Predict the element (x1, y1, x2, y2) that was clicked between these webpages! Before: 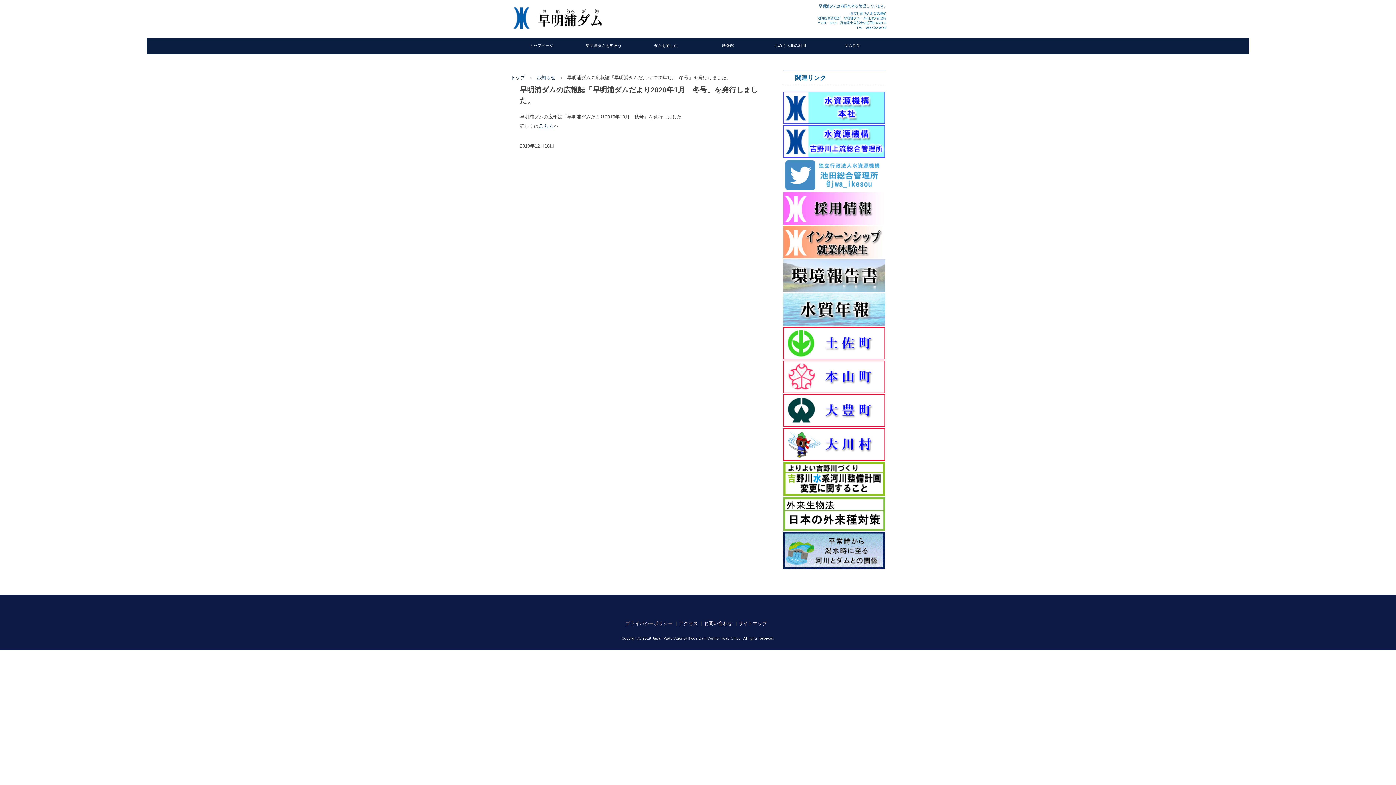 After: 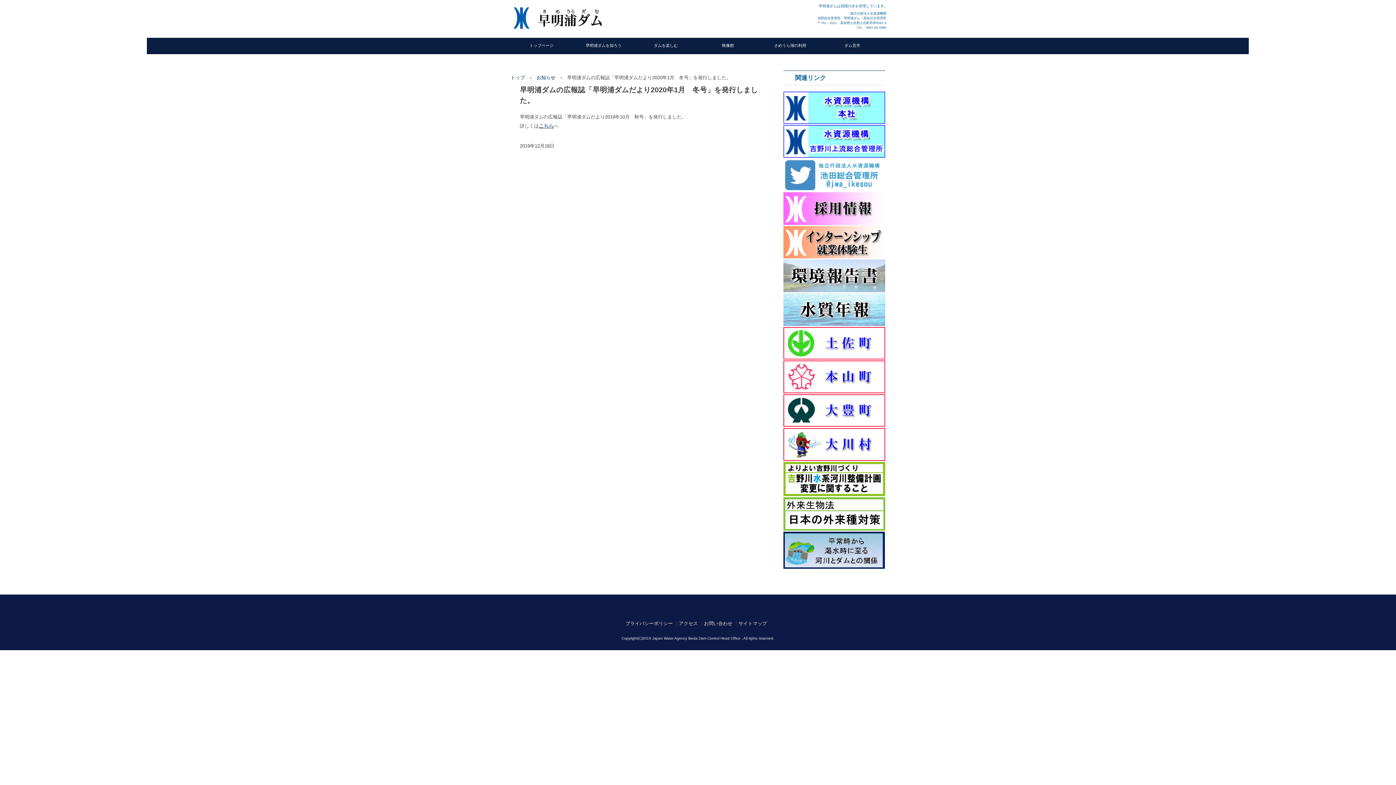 Action: bbox: (783, 259, 885, 292)